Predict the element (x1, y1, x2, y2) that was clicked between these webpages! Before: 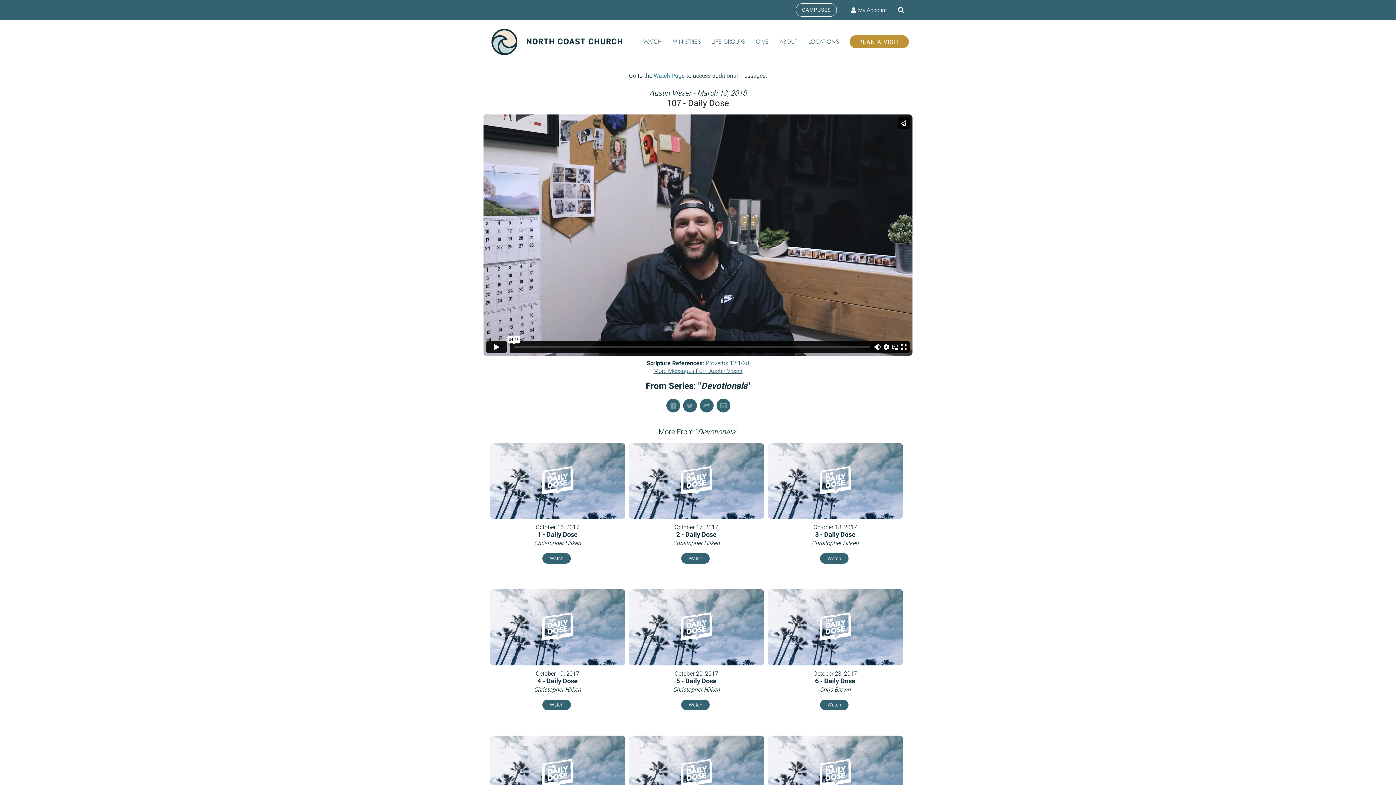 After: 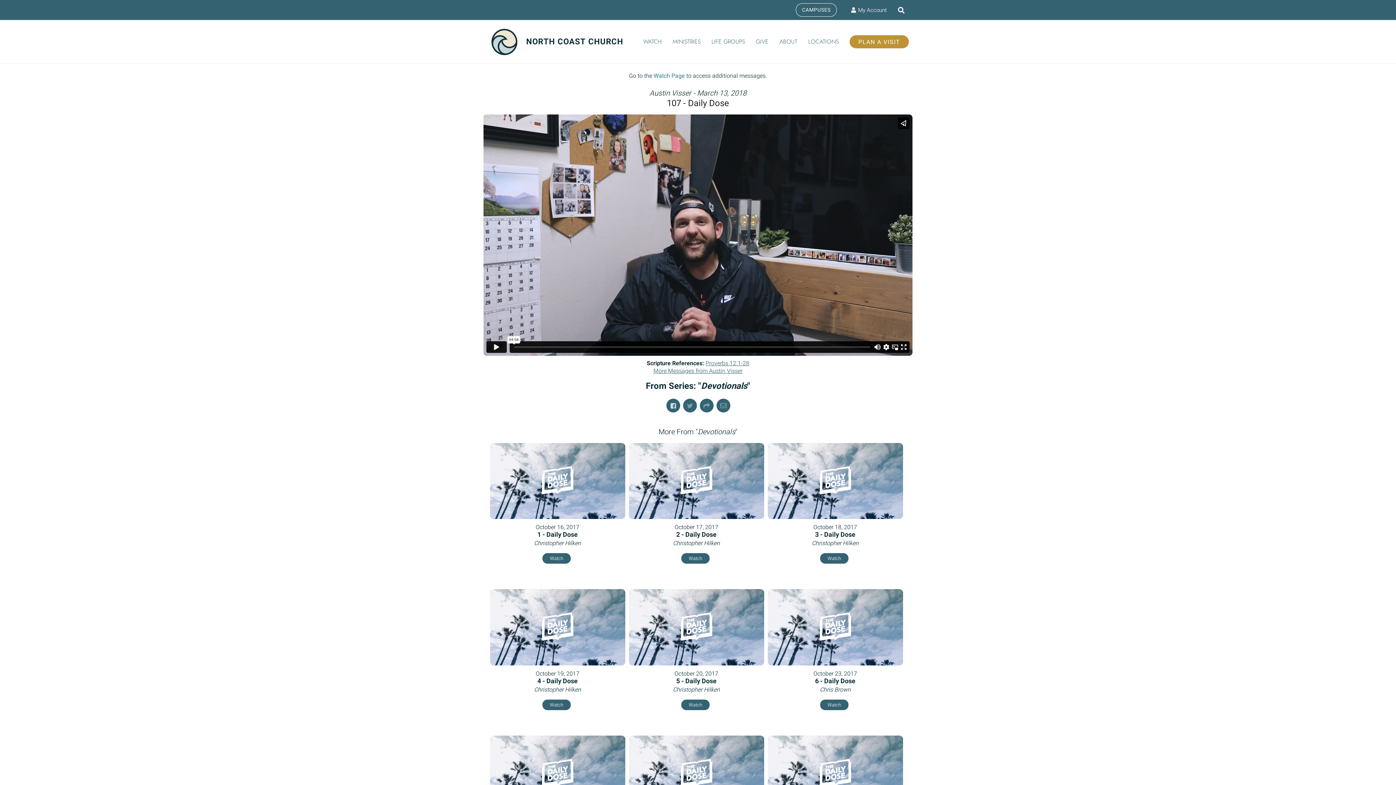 Action: bbox: (666, 398, 680, 412)